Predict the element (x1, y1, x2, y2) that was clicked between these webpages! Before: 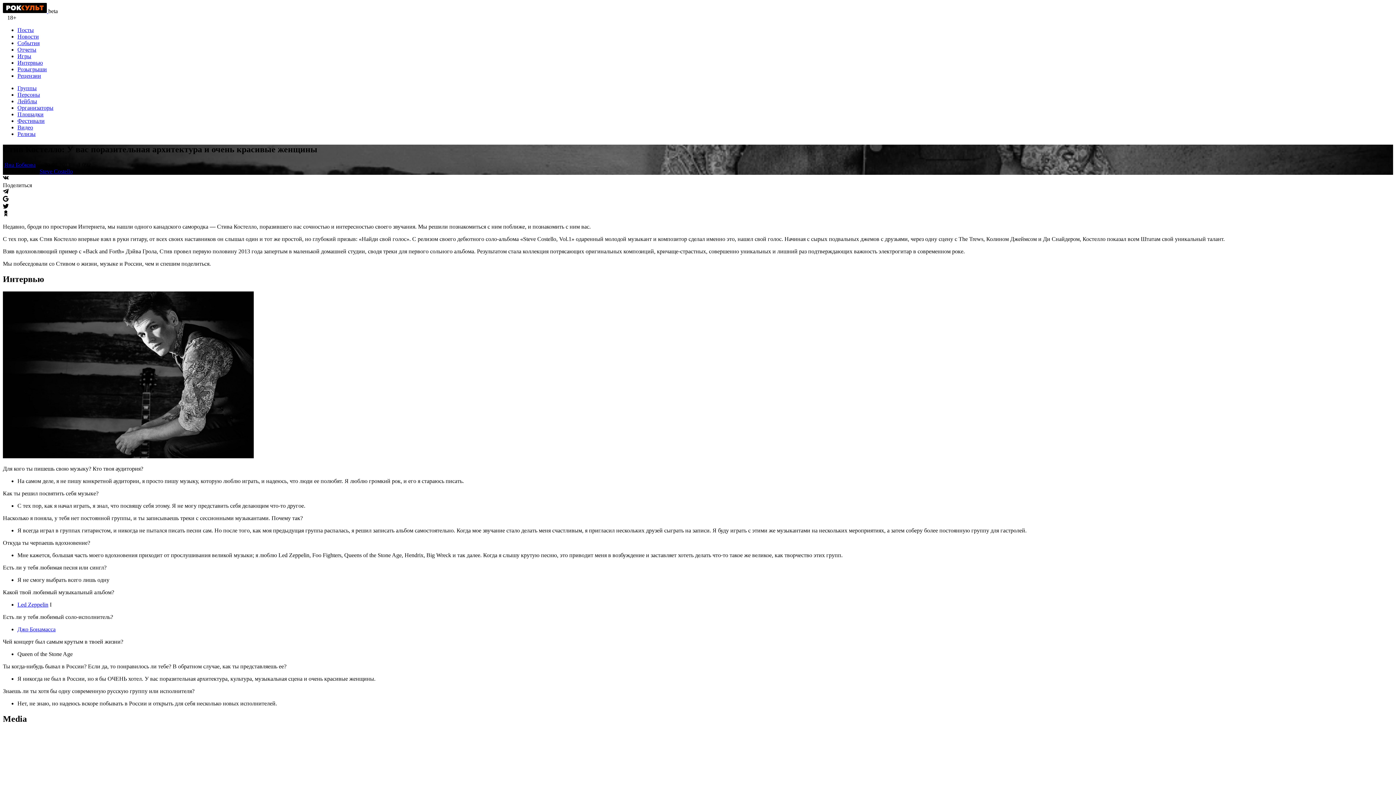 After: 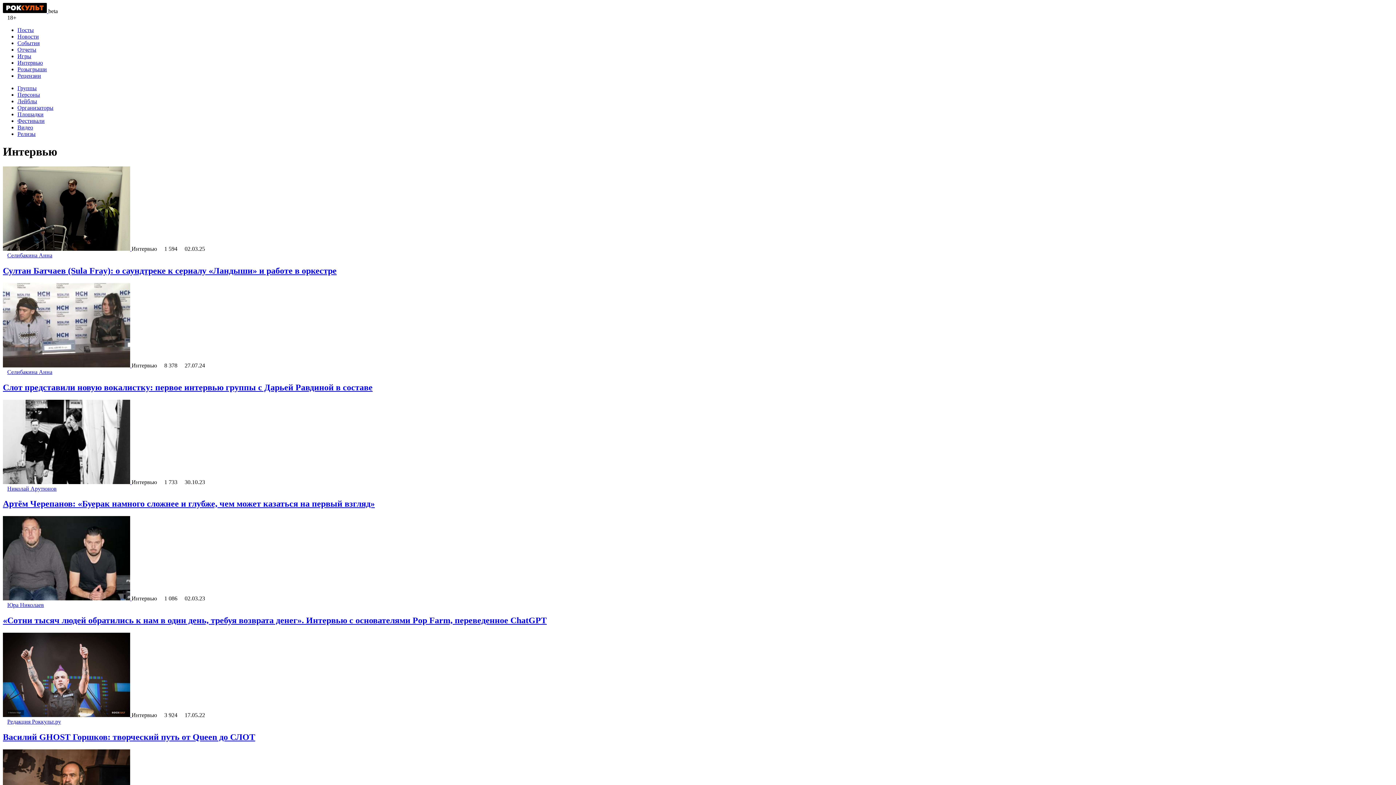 Action: label: Интервью bbox: (17, 59, 42, 65)